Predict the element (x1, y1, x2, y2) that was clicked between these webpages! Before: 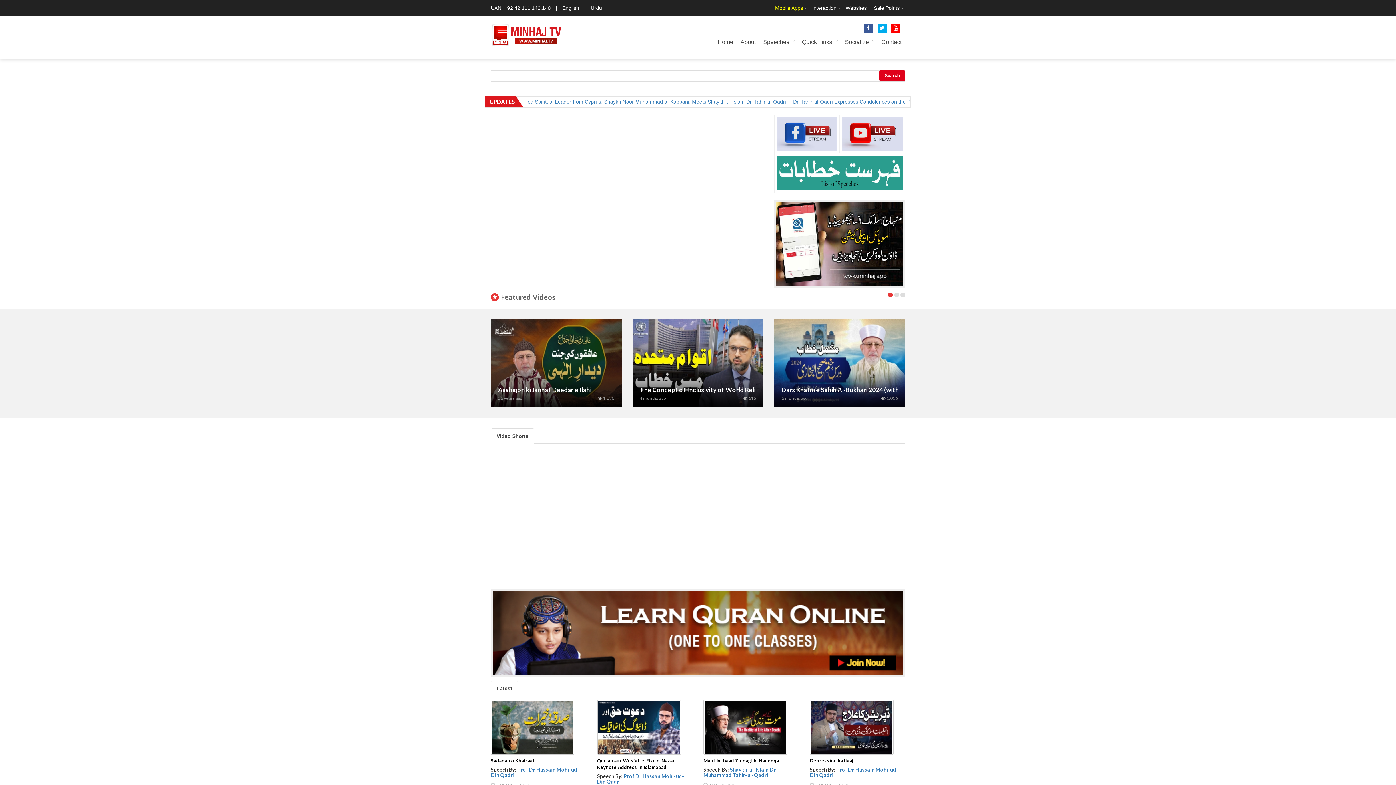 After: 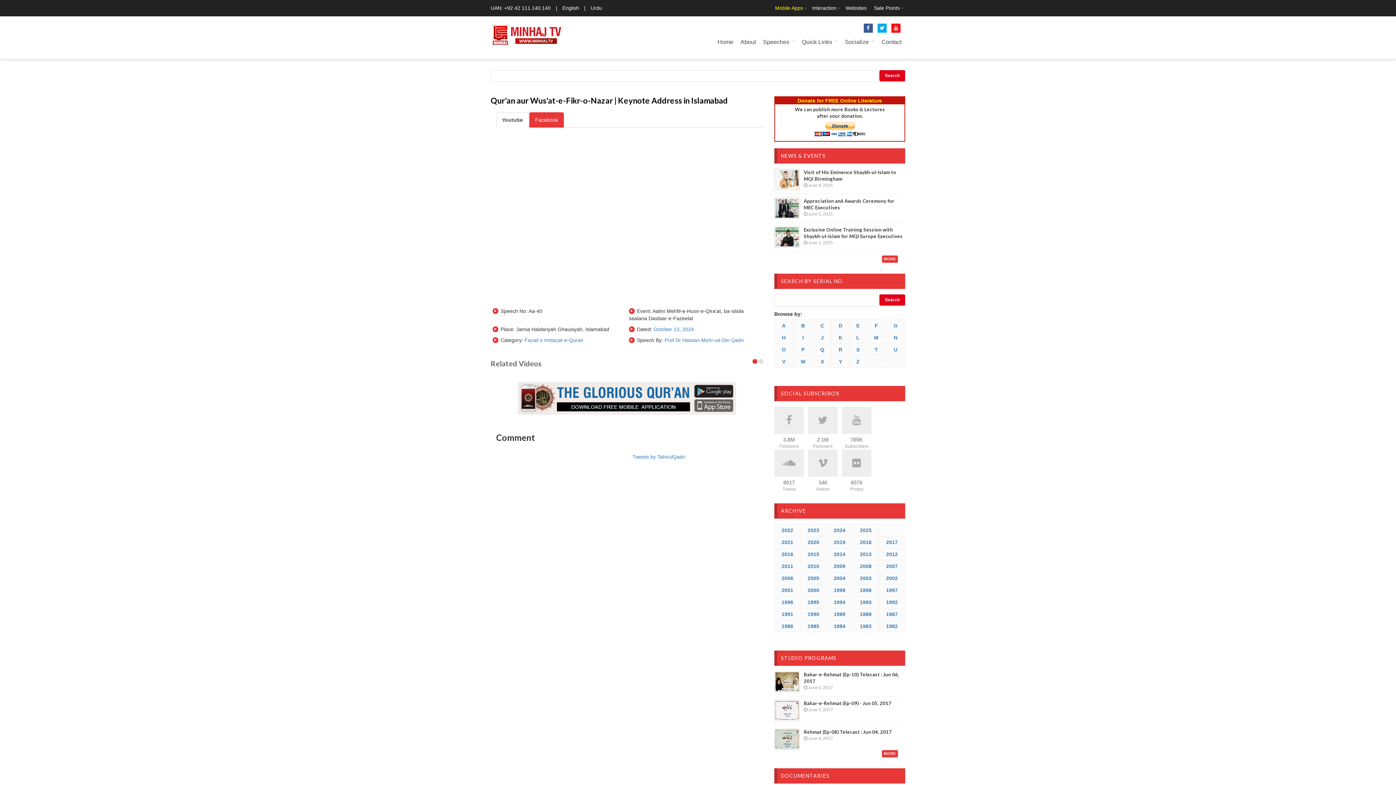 Action: bbox: (597, 758, 677, 770) label: Qur'an aur Wus'at-e-Fikr-o-Nazar | Keynote Address in Islamabad